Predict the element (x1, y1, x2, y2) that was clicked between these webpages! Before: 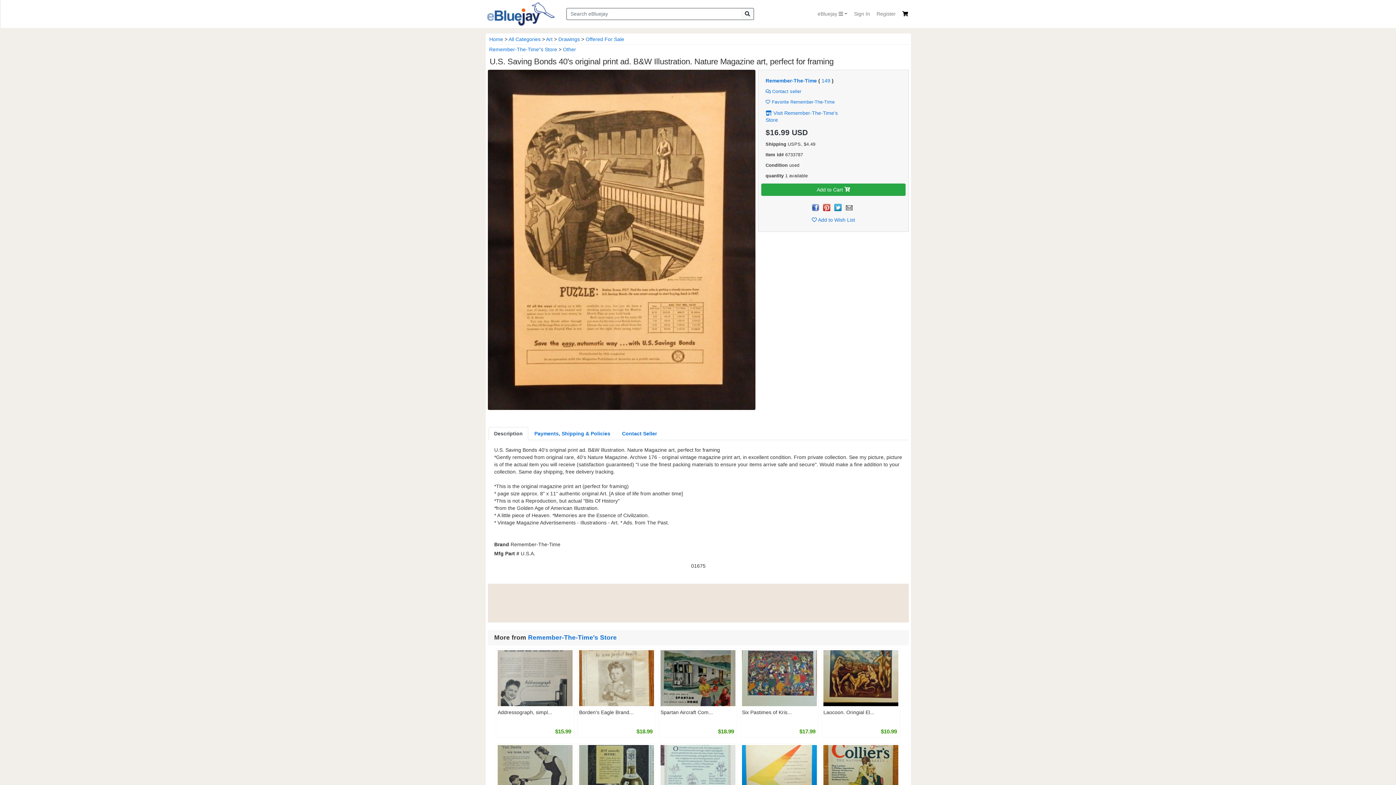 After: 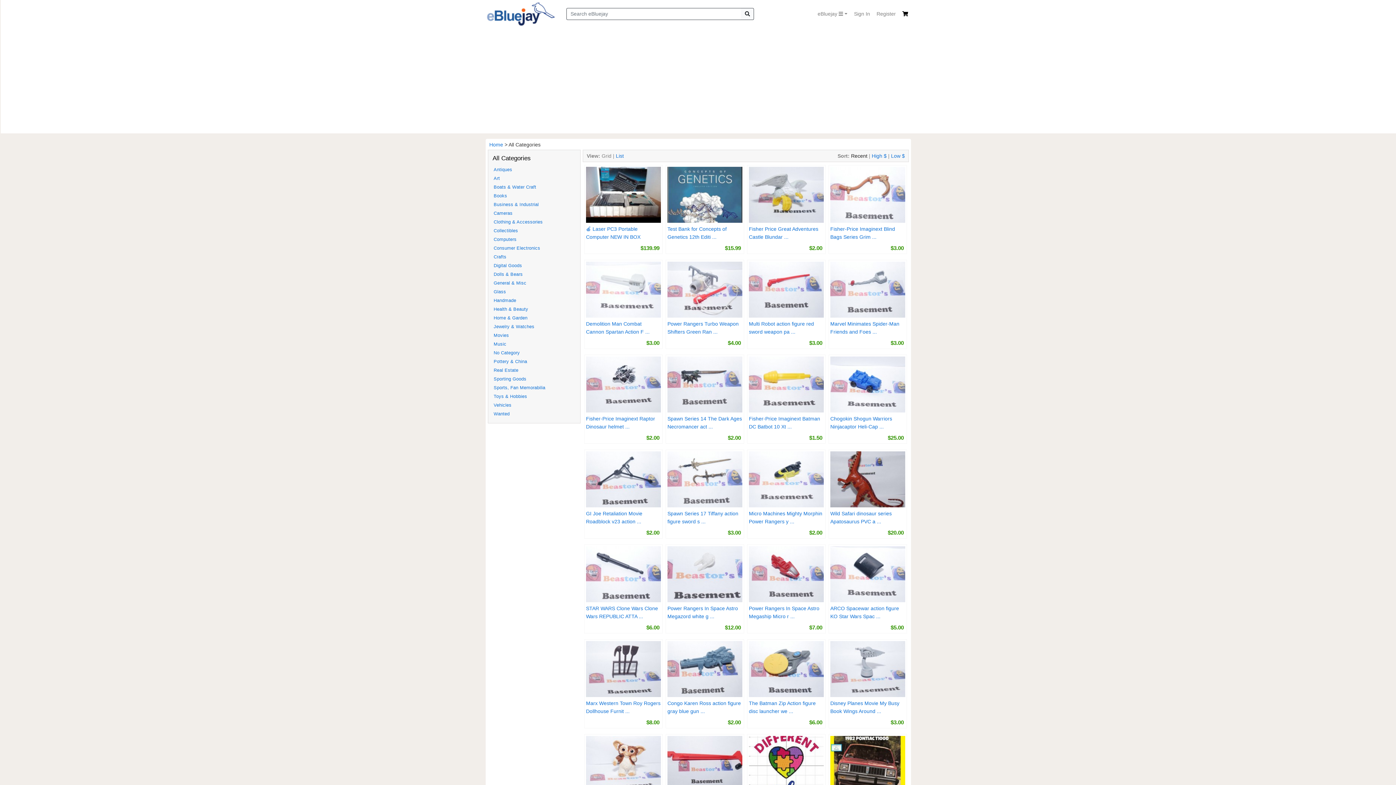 Action: bbox: (741, 7, 754, 20)